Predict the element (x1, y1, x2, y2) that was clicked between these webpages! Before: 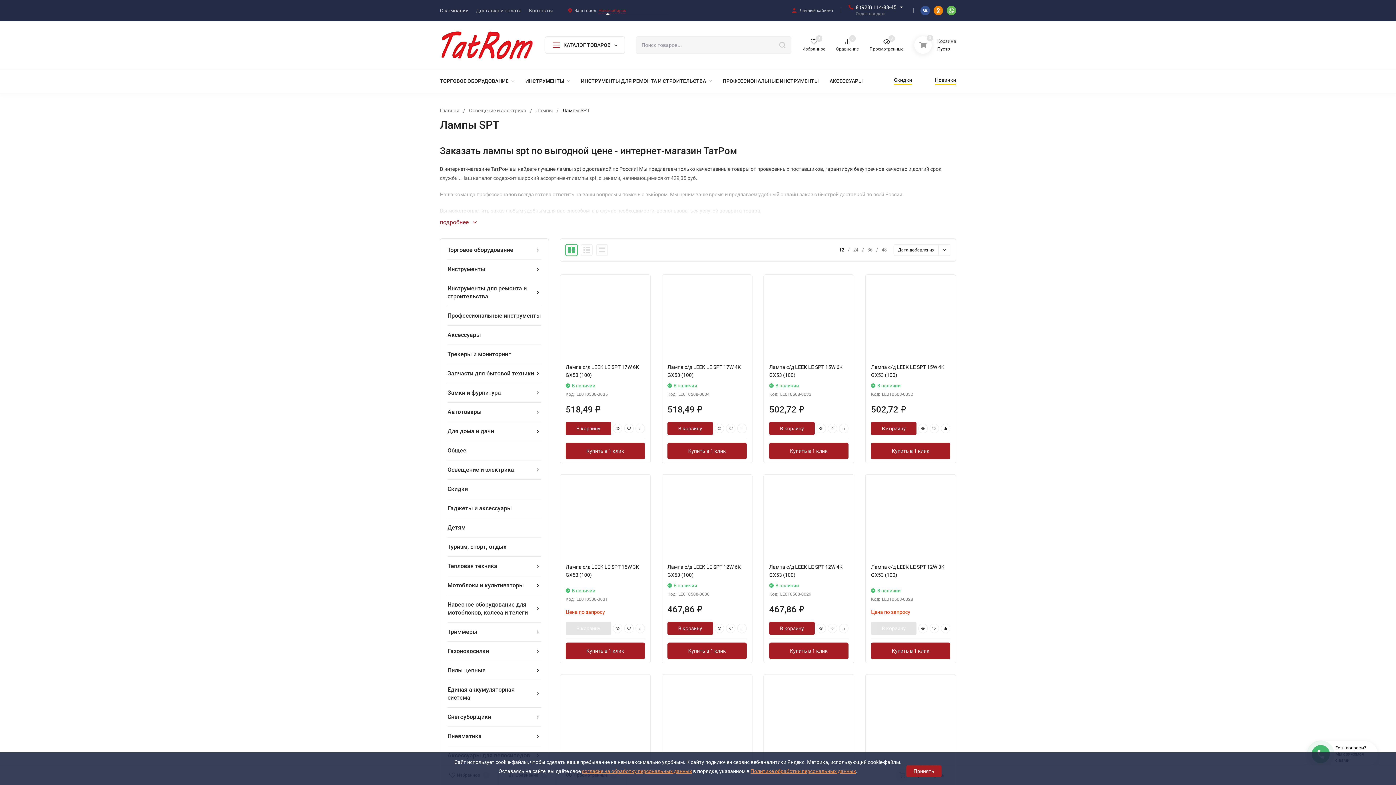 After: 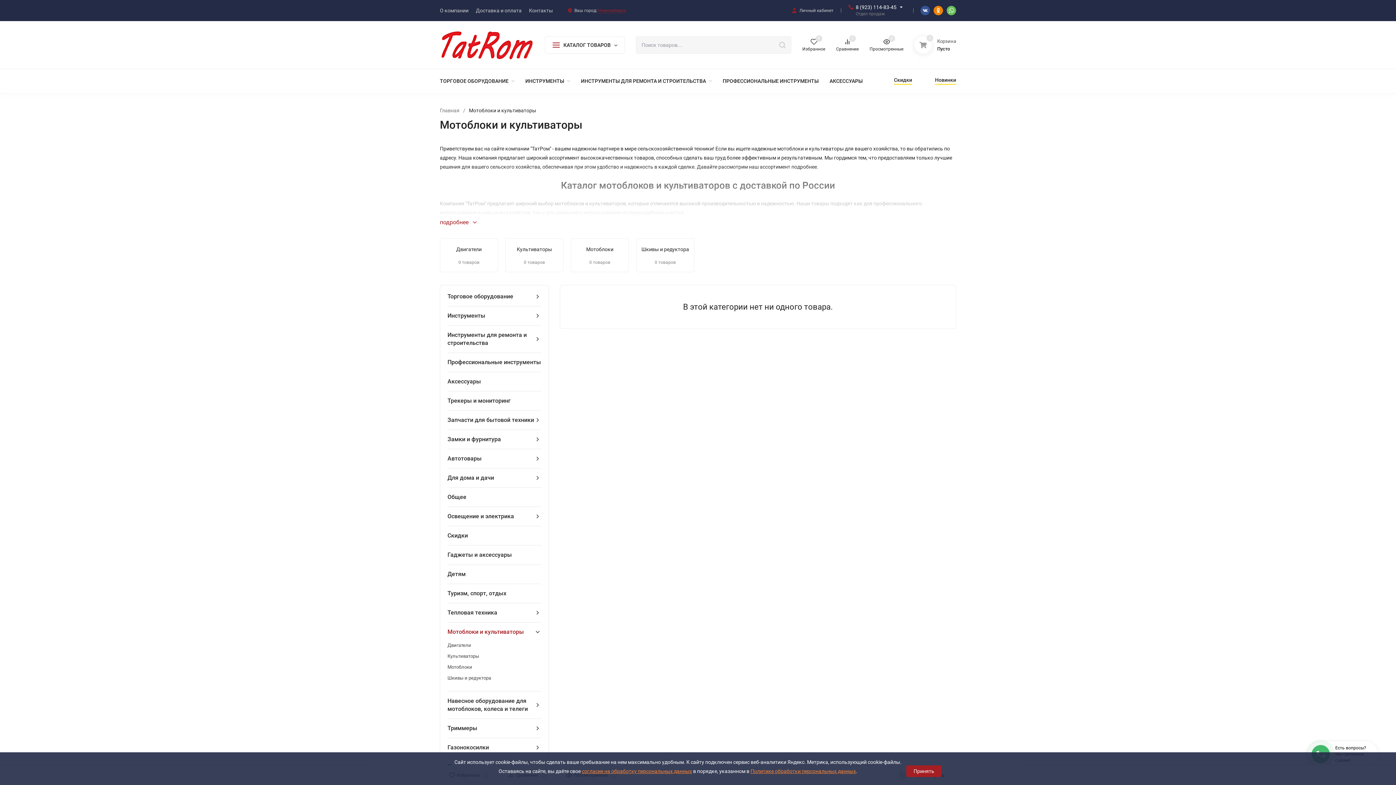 Action: bbox: (447, 581, 534, 589) label: Мотоблоки и культиваторы